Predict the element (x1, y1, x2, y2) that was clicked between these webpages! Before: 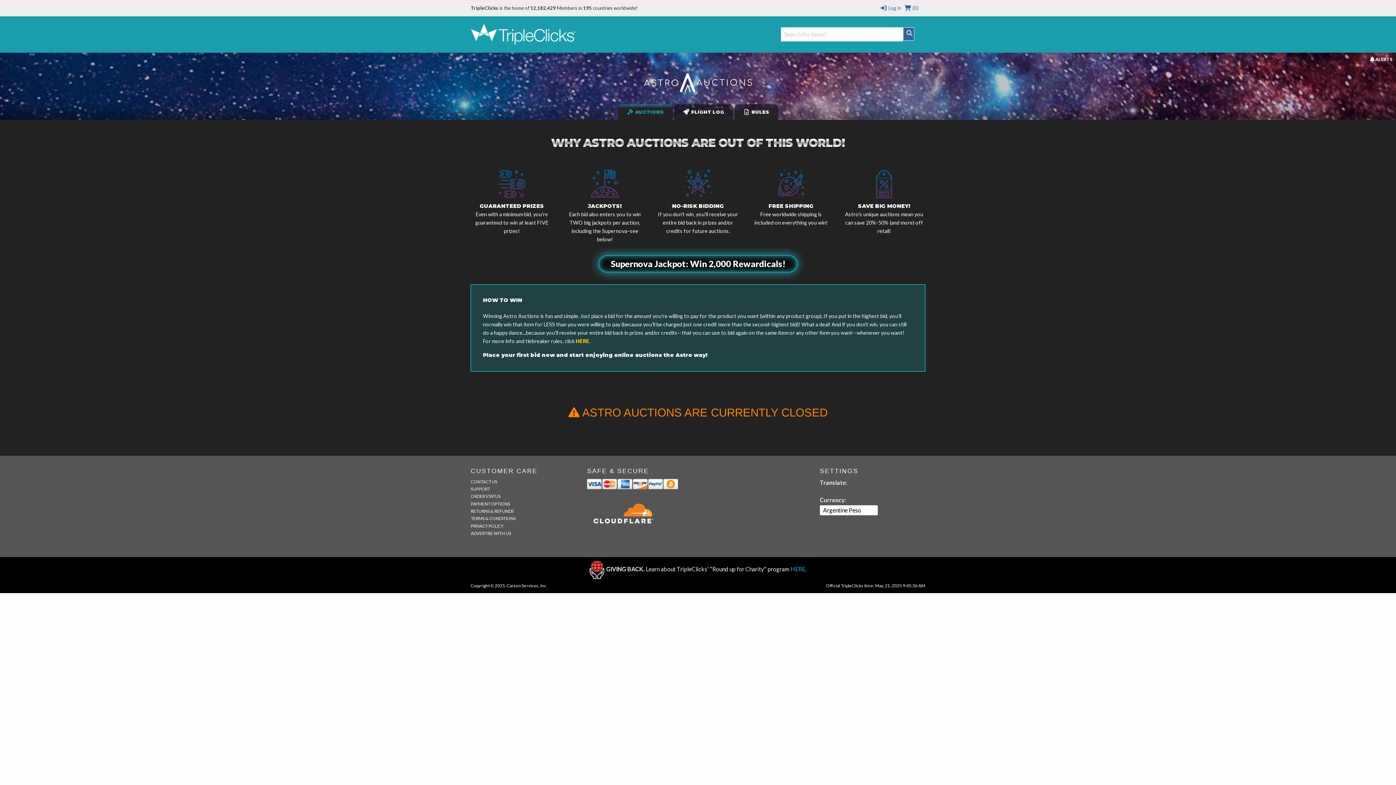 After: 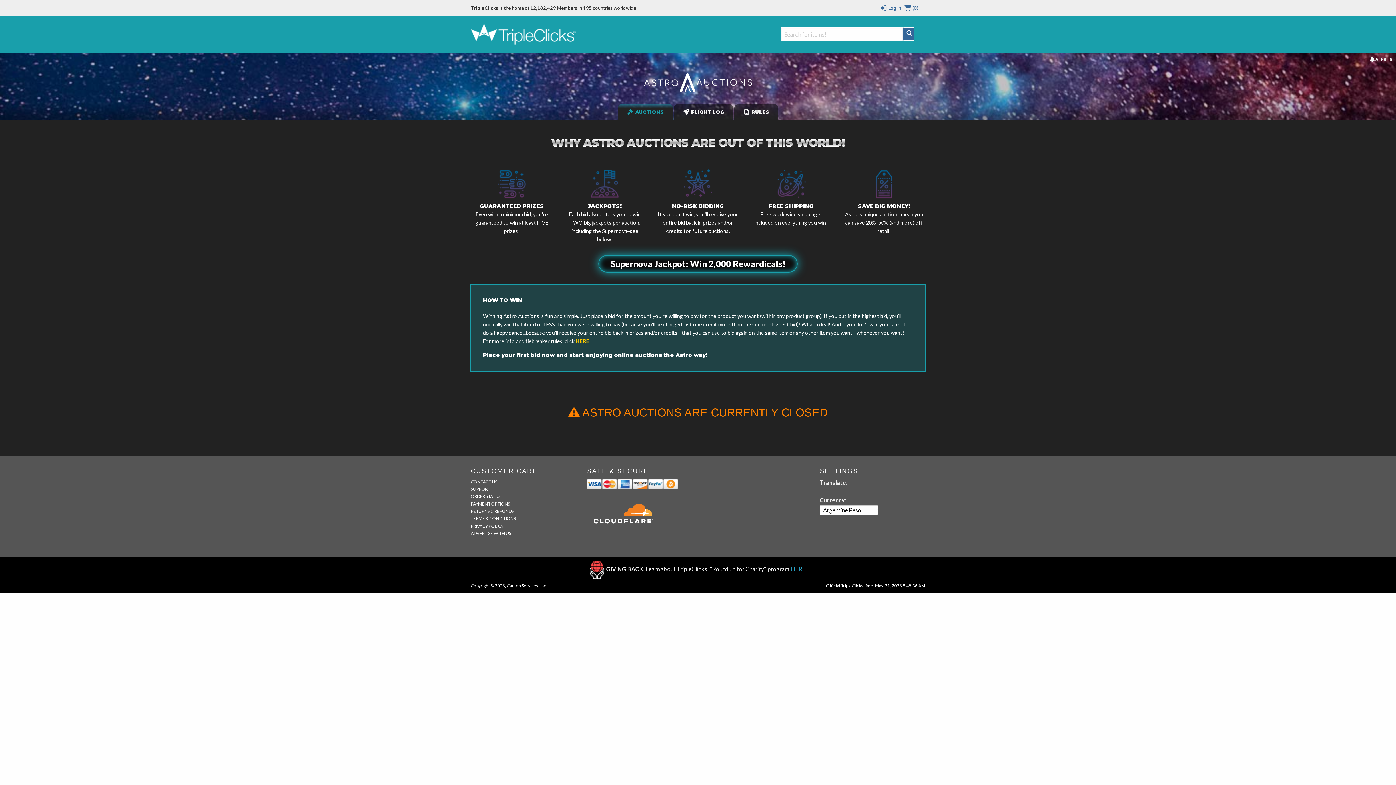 Action: bbox: (575, 338, 589, 344) label: HERE